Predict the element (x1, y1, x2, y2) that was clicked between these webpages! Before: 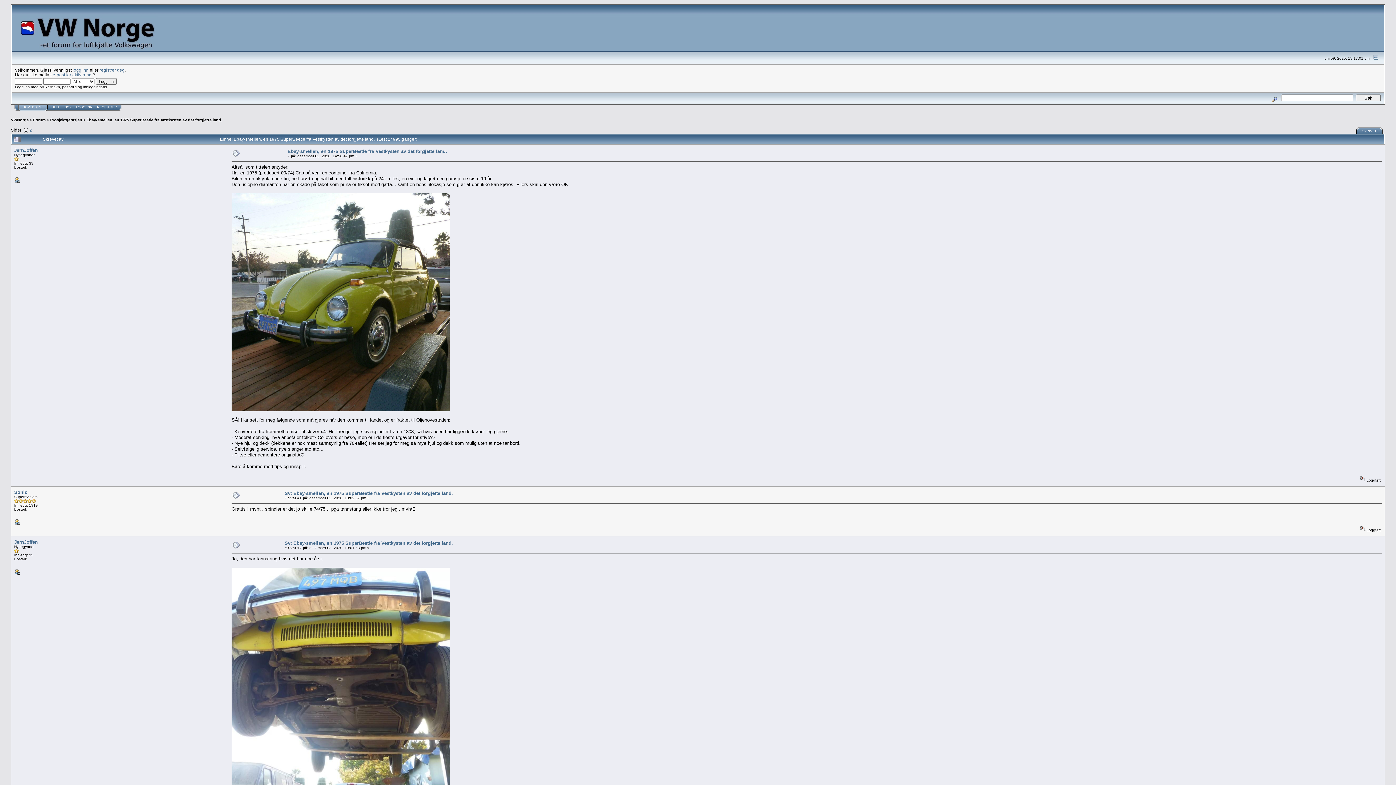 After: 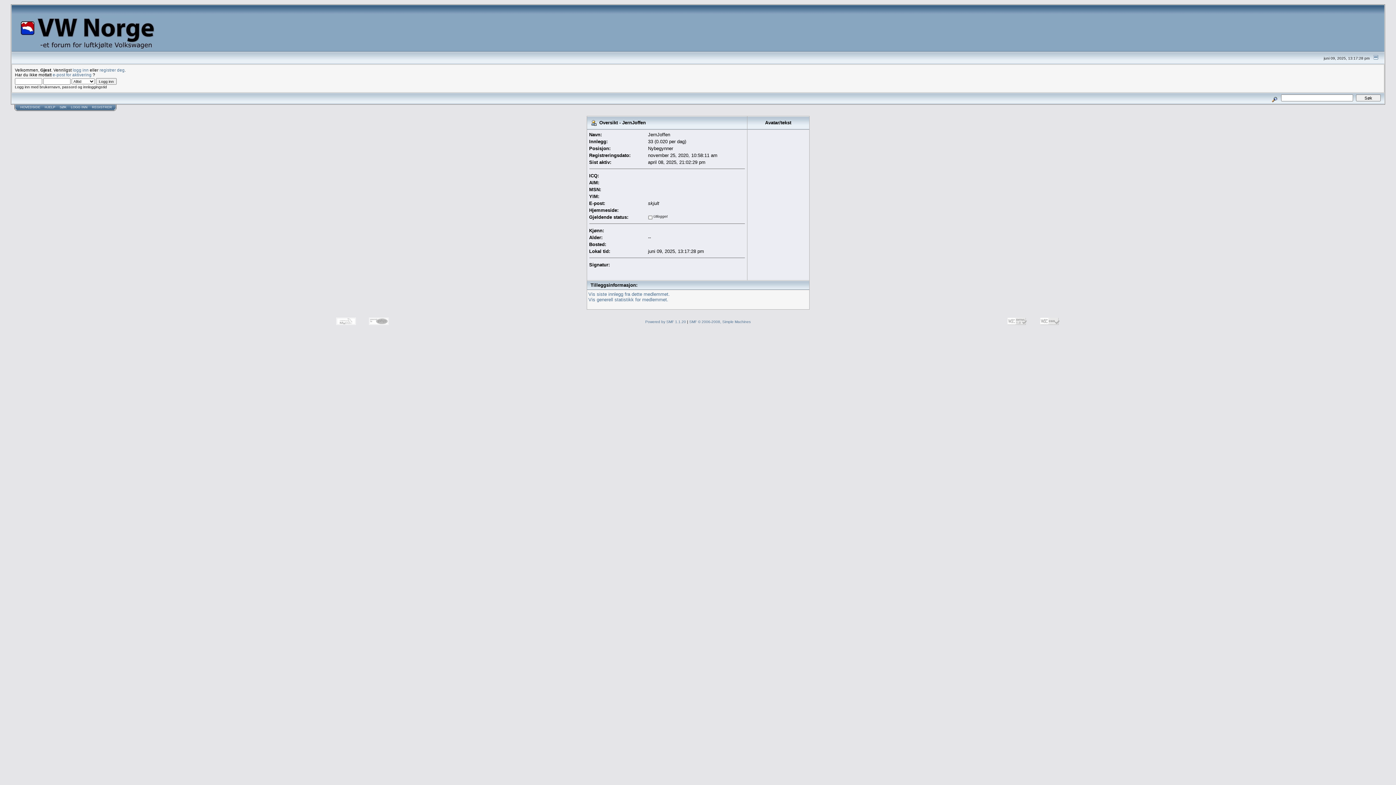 Action: bbox: (14, 571, 20, 575)